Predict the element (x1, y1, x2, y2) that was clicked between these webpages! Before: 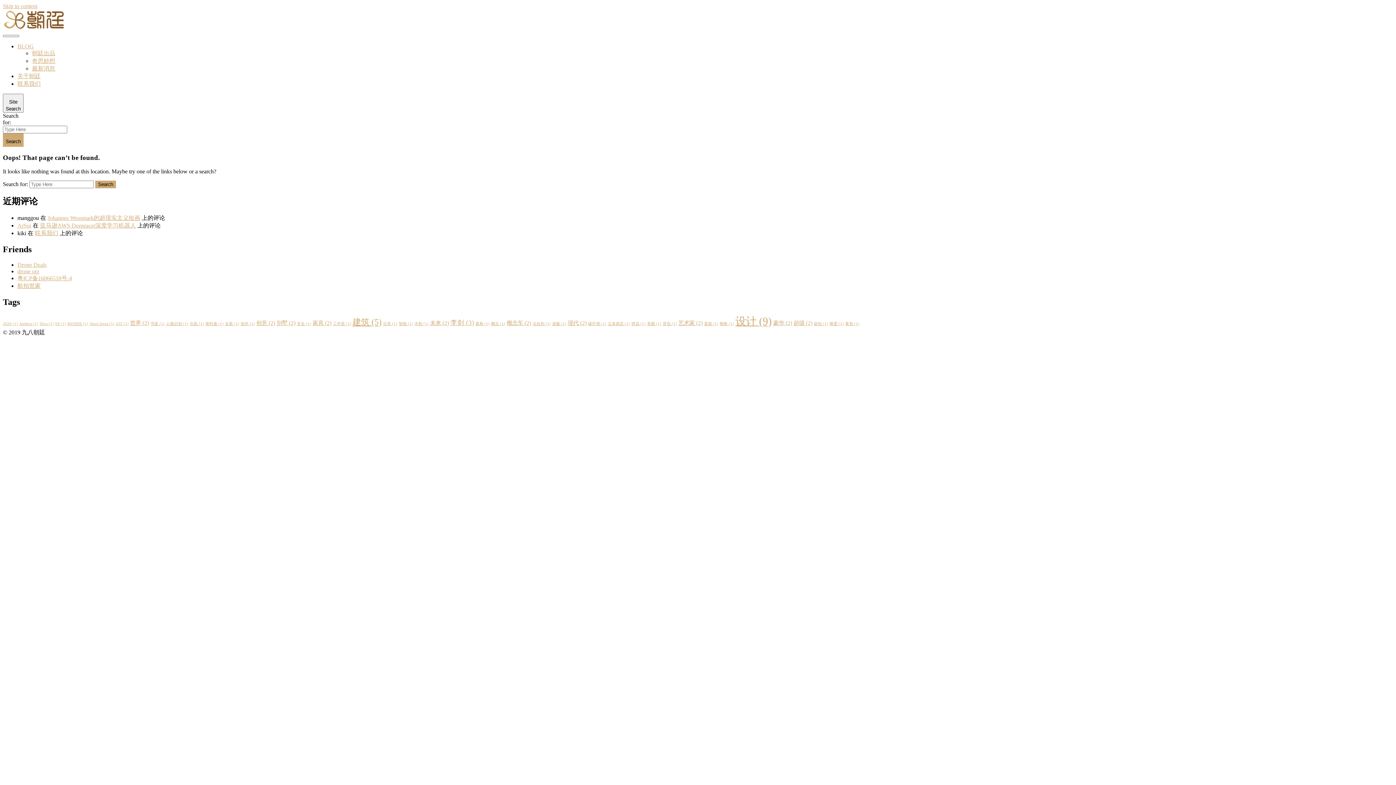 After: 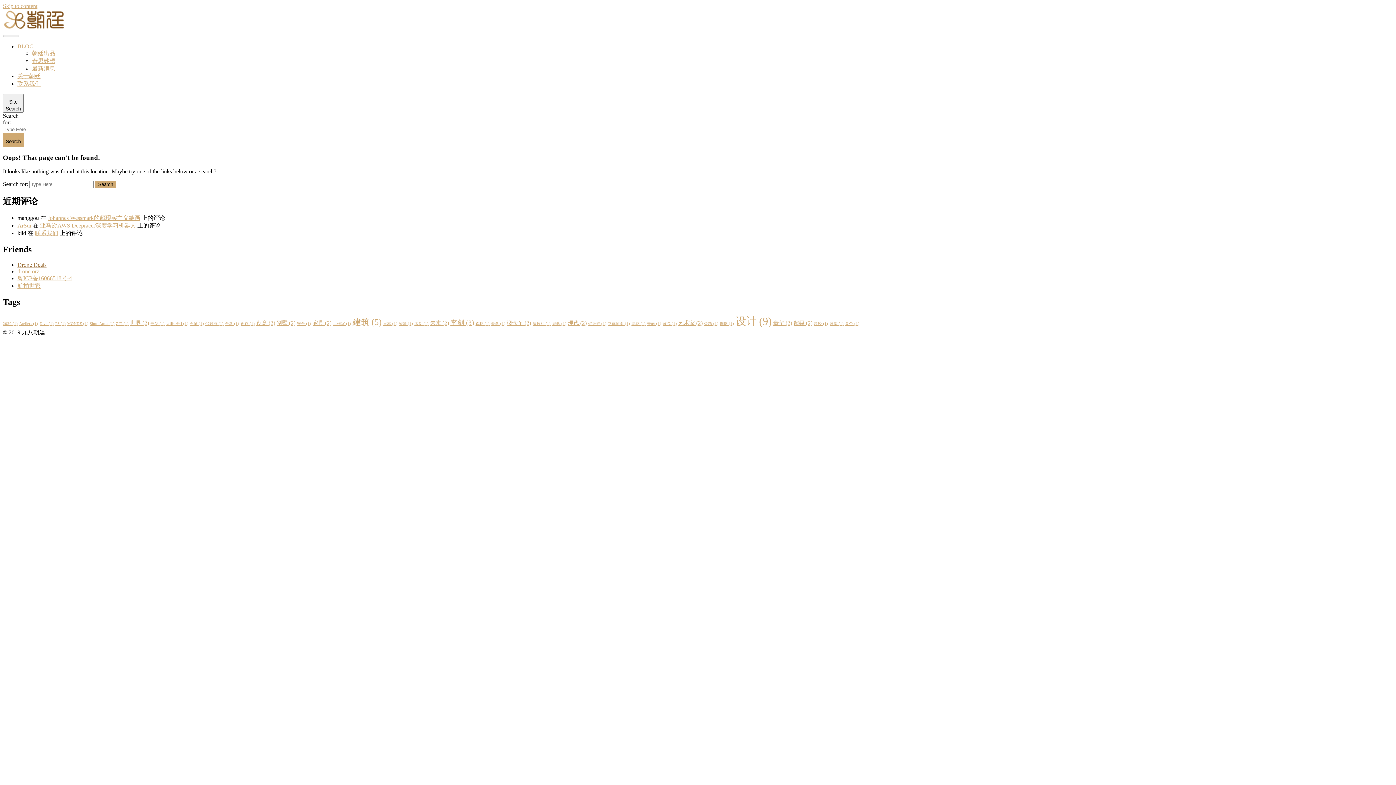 Action: bbox: (17, 261, 46, 268) label: Drone Deals